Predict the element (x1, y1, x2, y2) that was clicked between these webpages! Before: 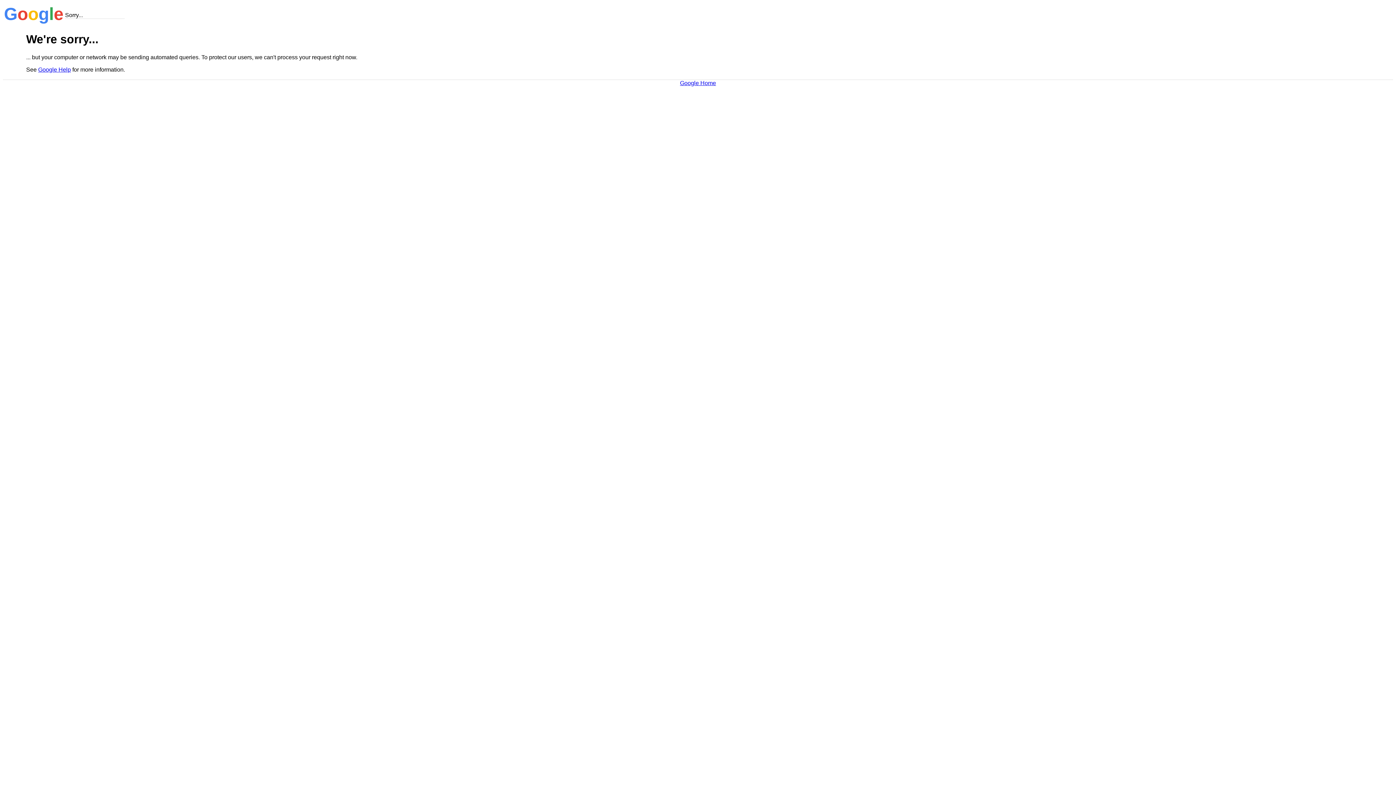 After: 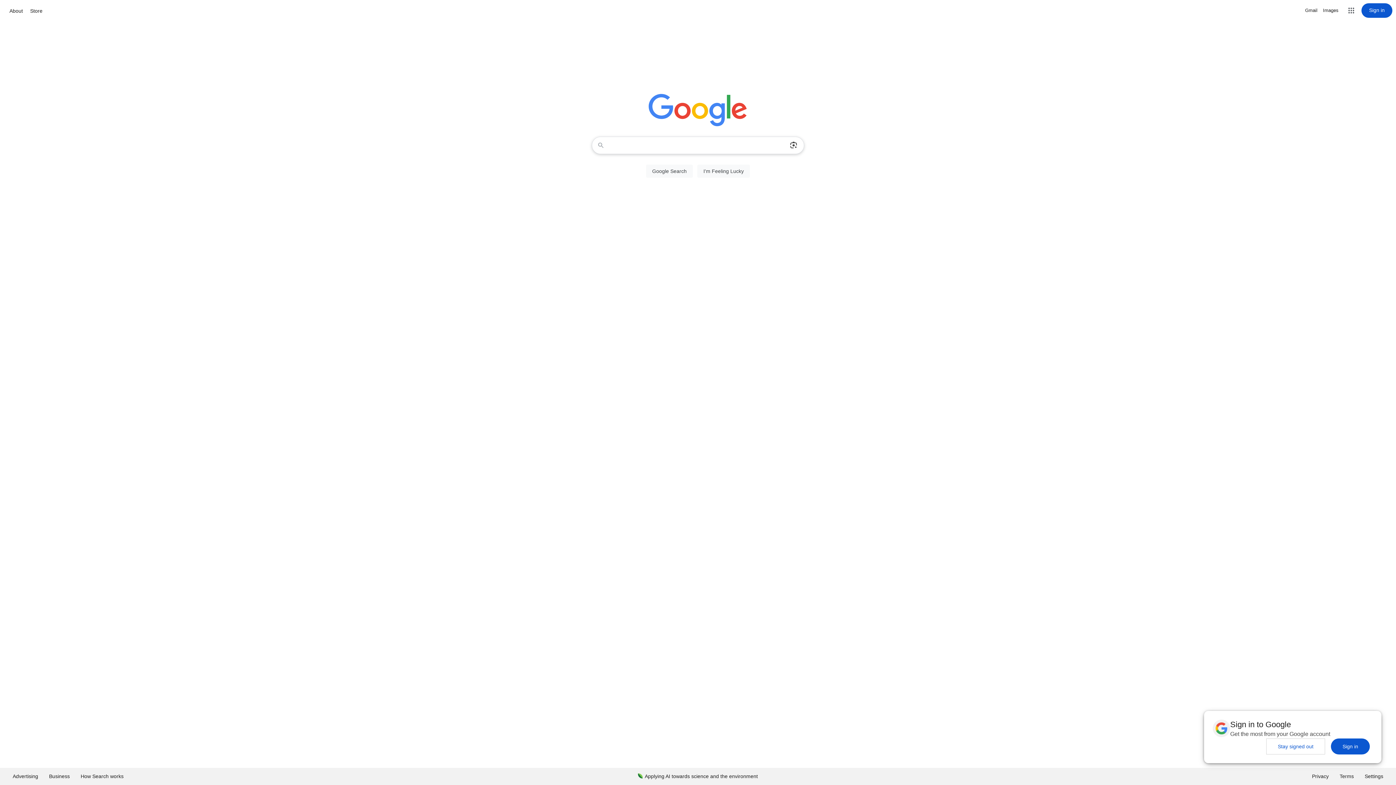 Action: label: Google Home bbox: (680, 79, 716, 86)